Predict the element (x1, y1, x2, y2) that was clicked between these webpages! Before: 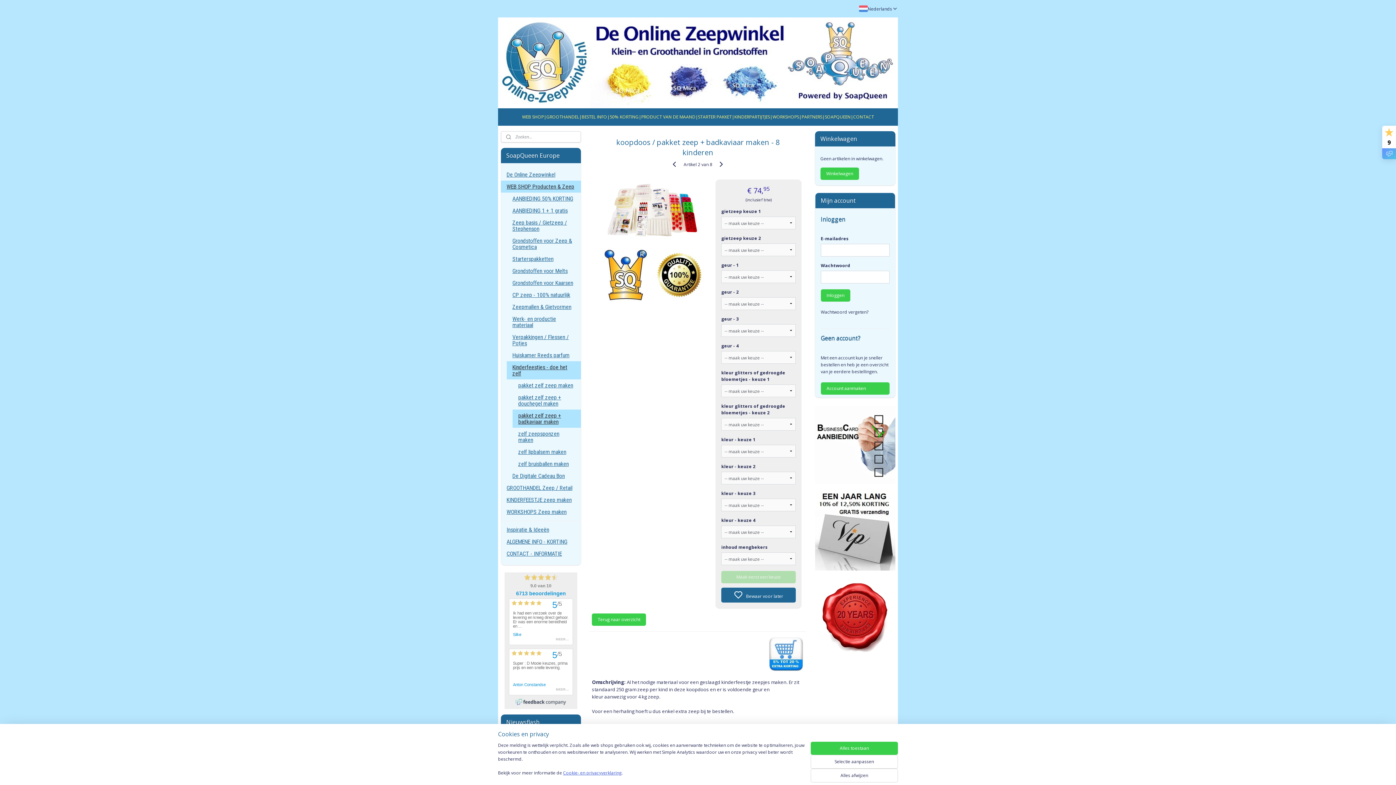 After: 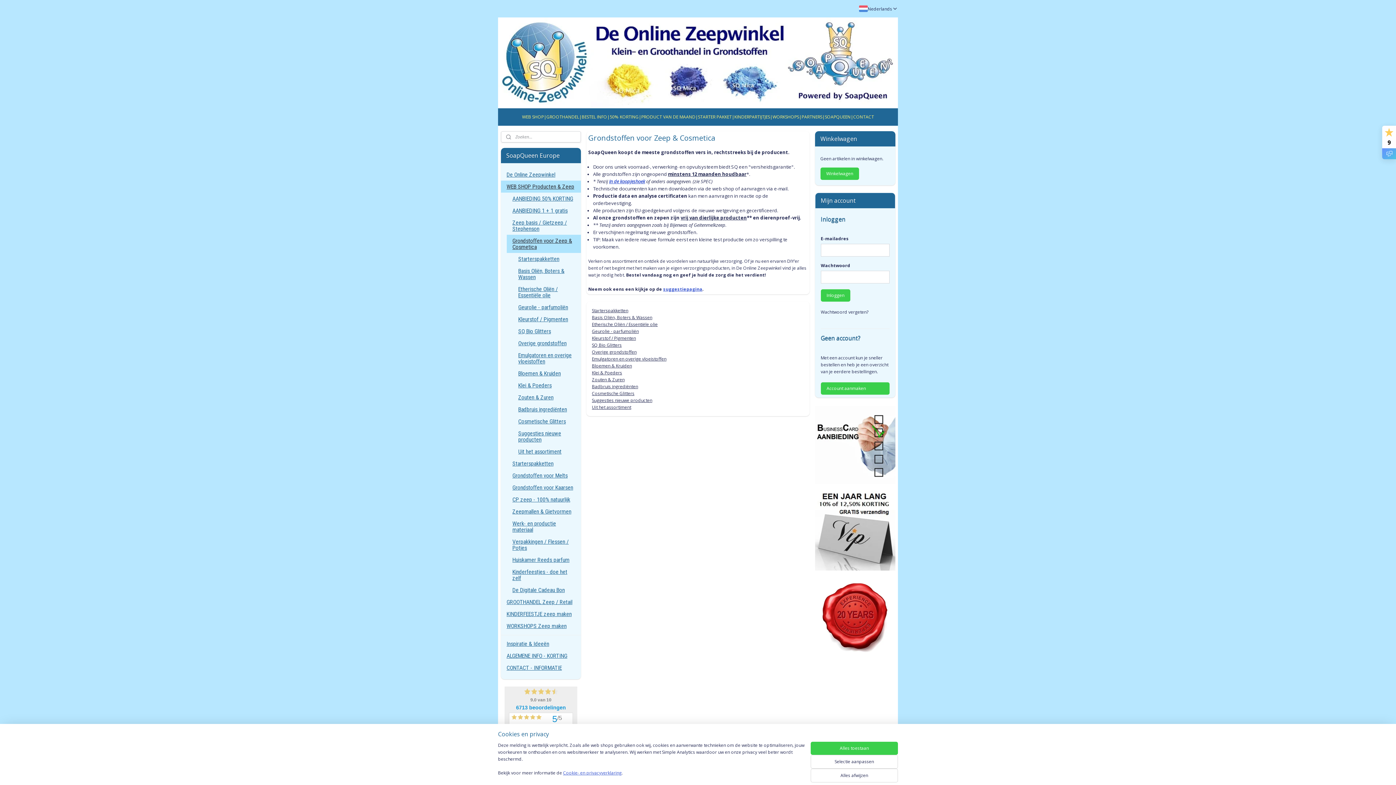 Action: label: Grondstoffen voor Zeep & Cosmetica bbox: (506, 234, 581, 253)